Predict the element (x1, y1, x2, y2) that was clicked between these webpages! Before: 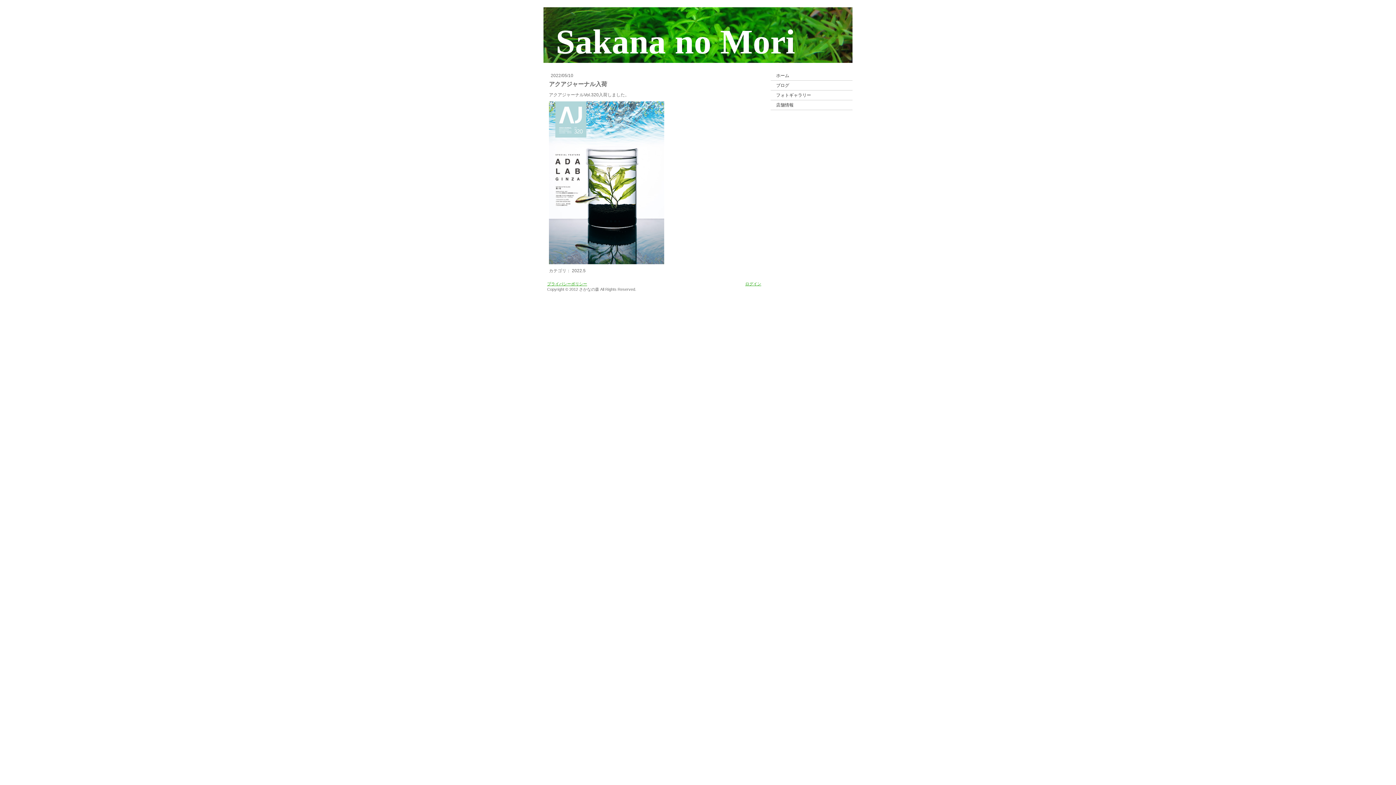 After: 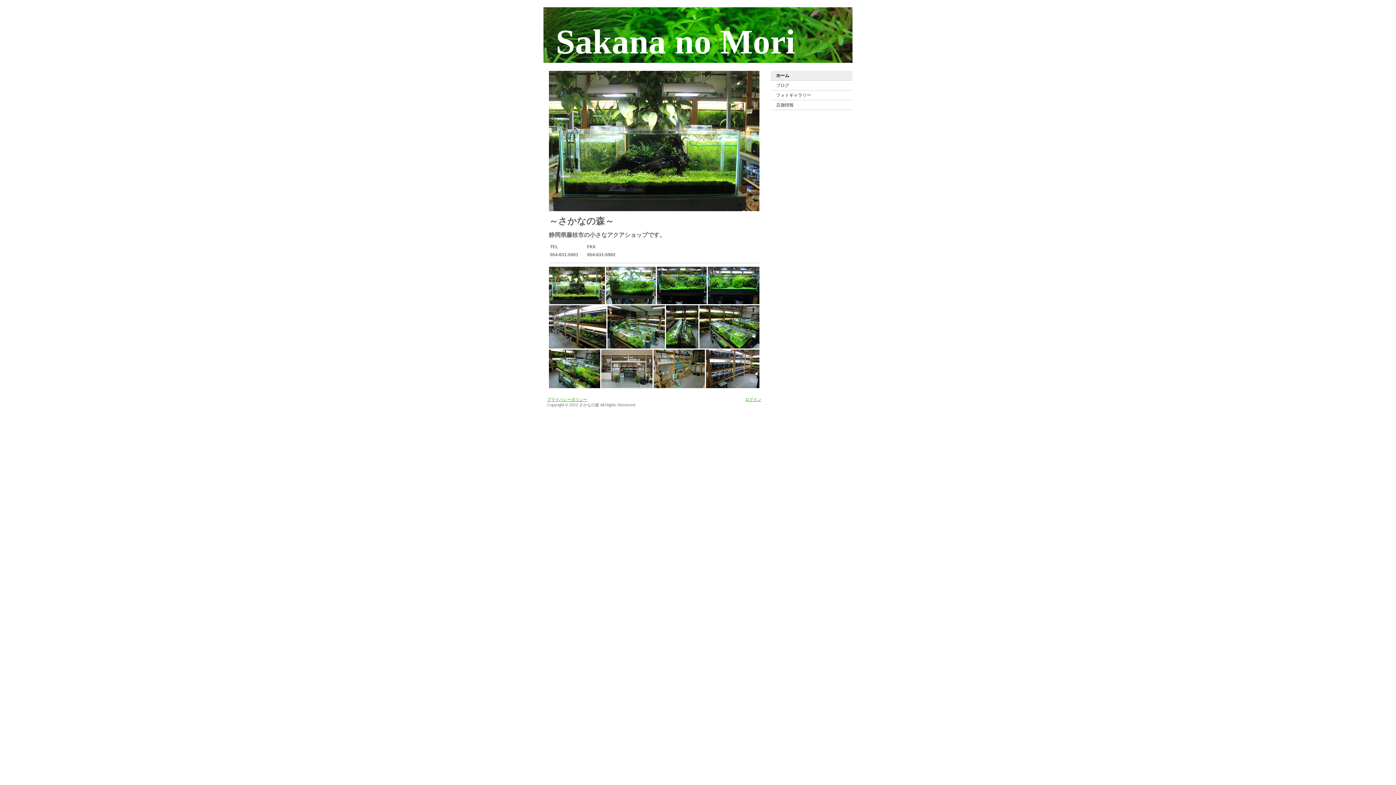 Action: bbox: (543, 7, 852, 62) label: Sakana no Mori